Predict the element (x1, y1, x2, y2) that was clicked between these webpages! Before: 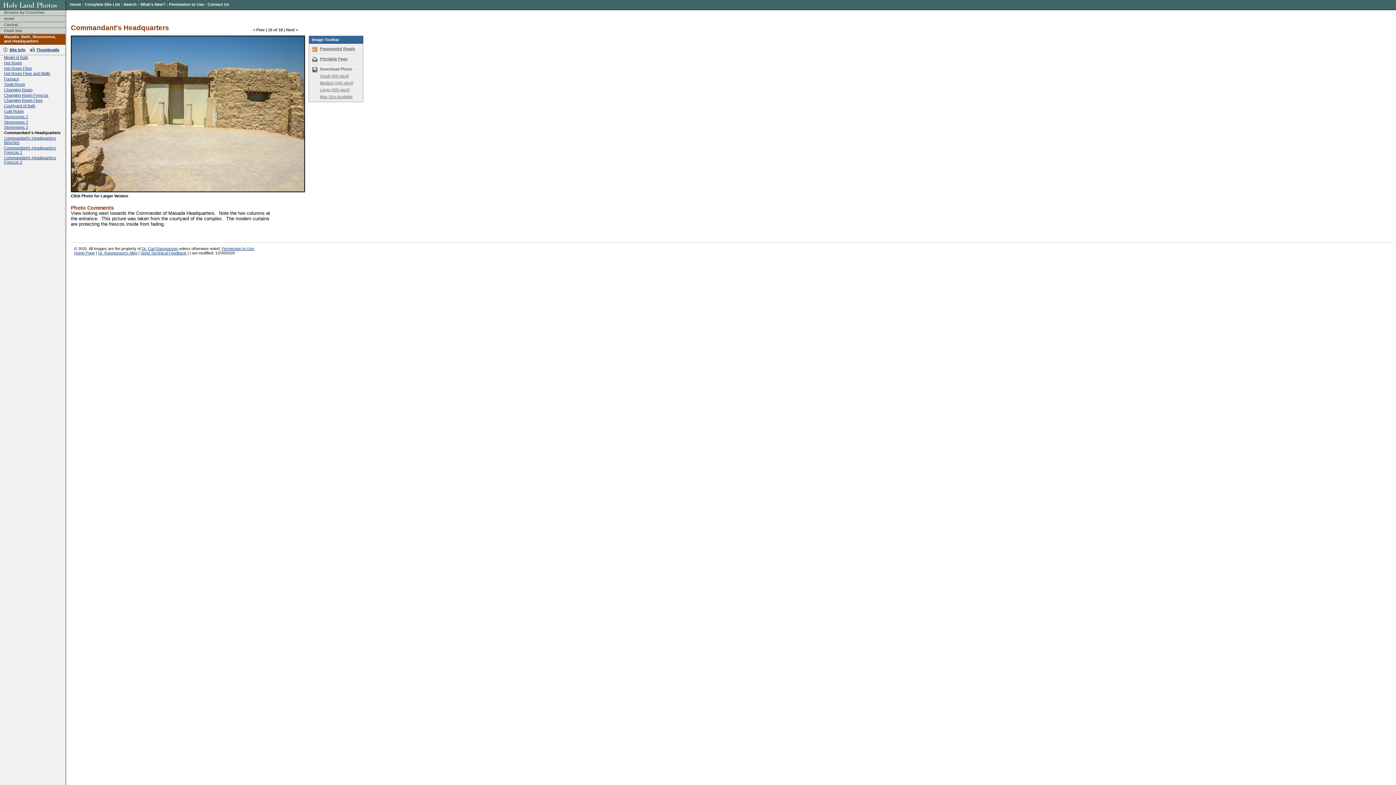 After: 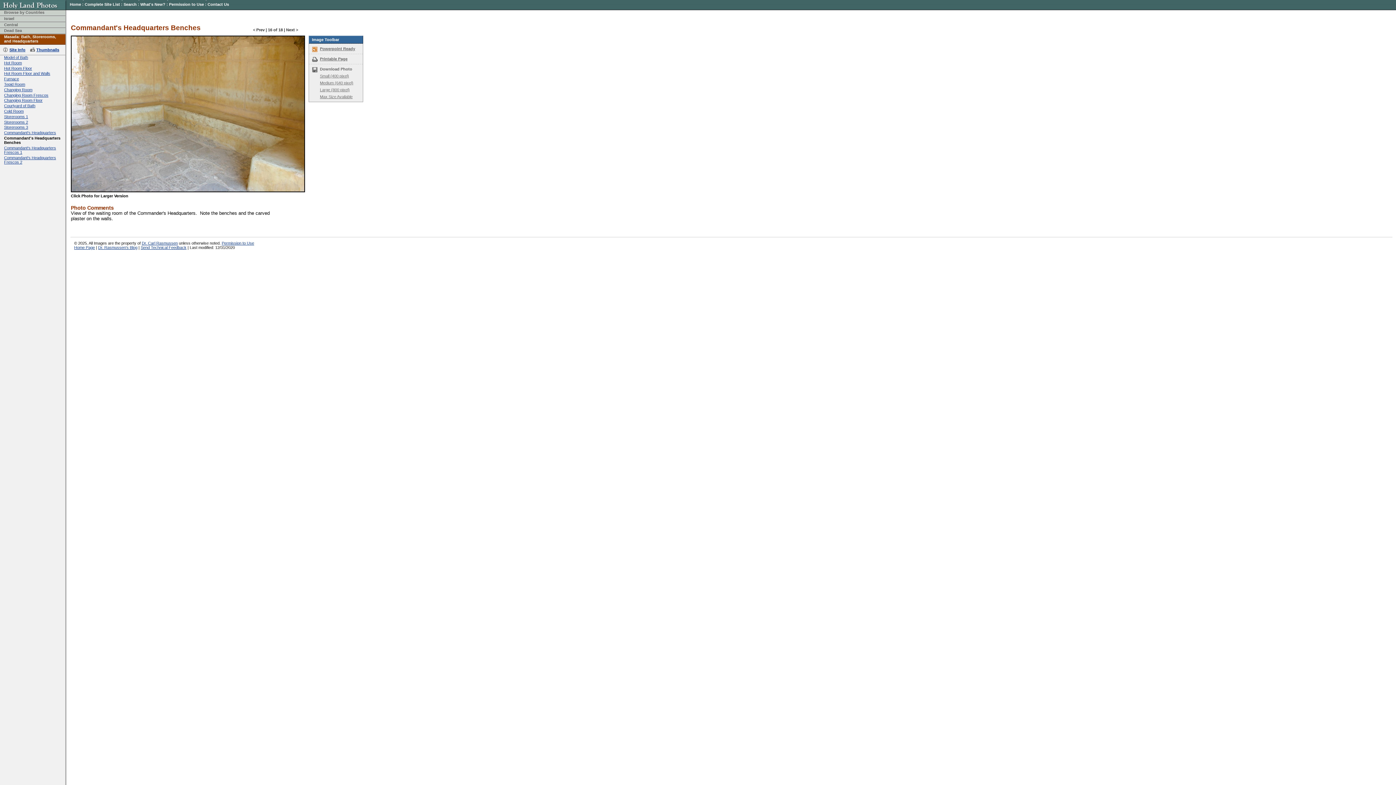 Action: bbox: (4, 135, 56, 144) label: Commandant's Headquarters Benches